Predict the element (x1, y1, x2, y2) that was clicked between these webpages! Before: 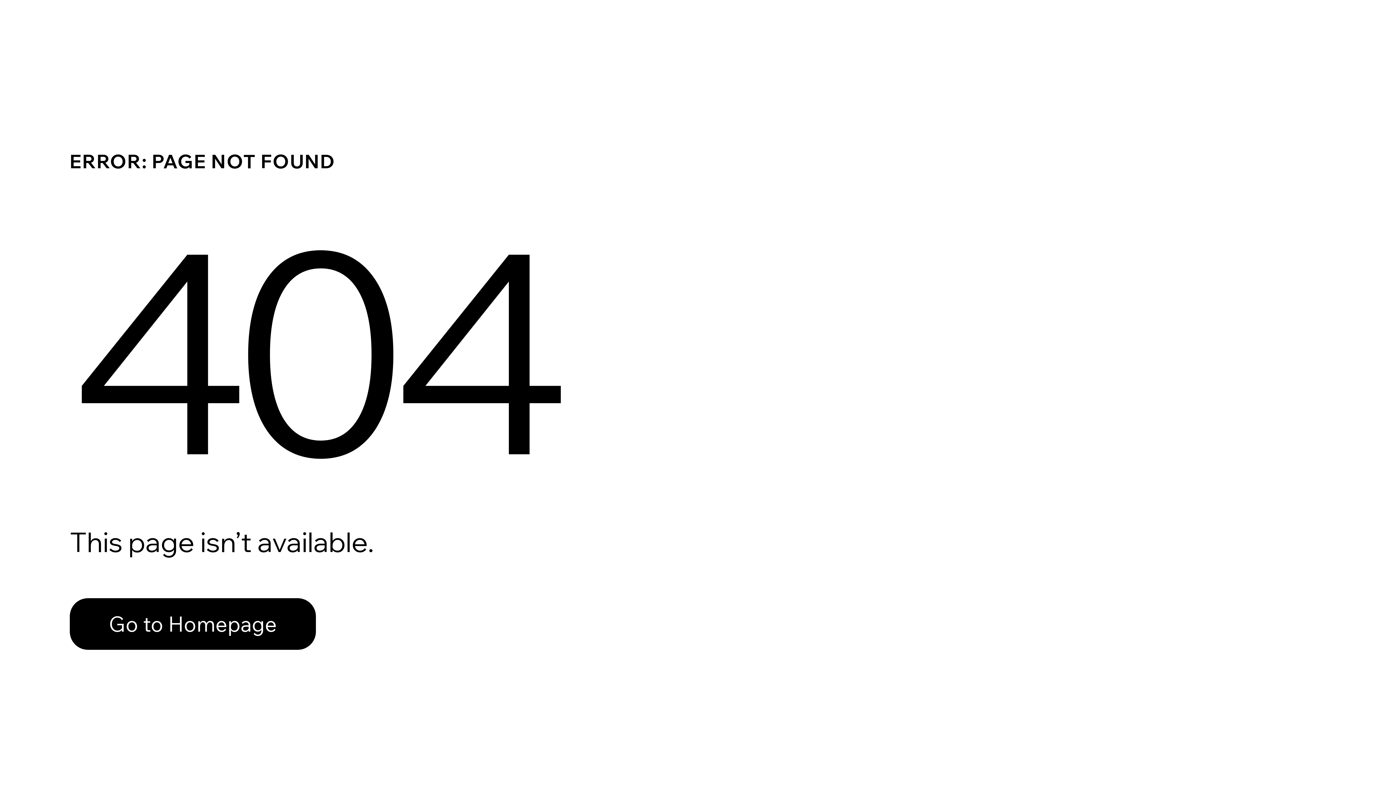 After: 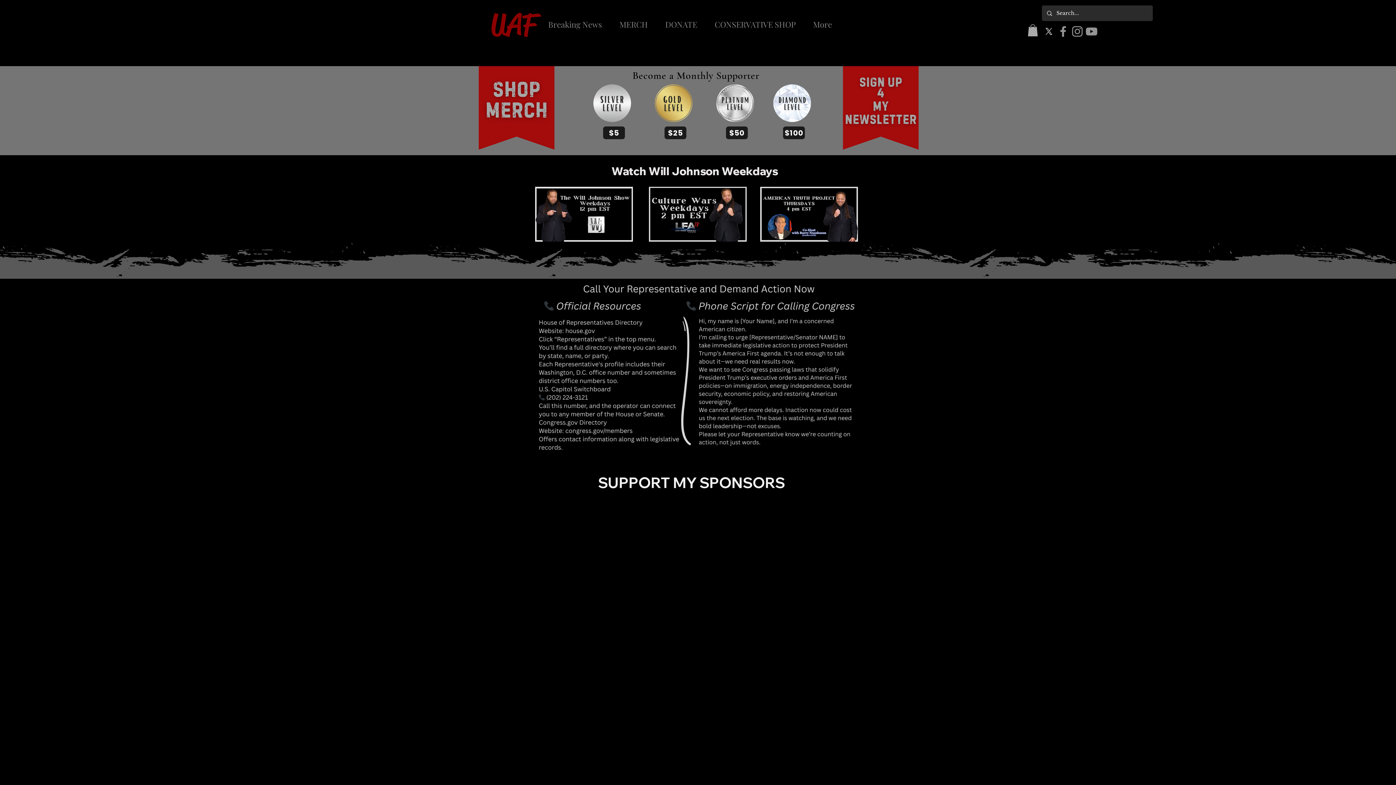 Action: bbox: (69, 598, 316, 650) label: Go to Homepage